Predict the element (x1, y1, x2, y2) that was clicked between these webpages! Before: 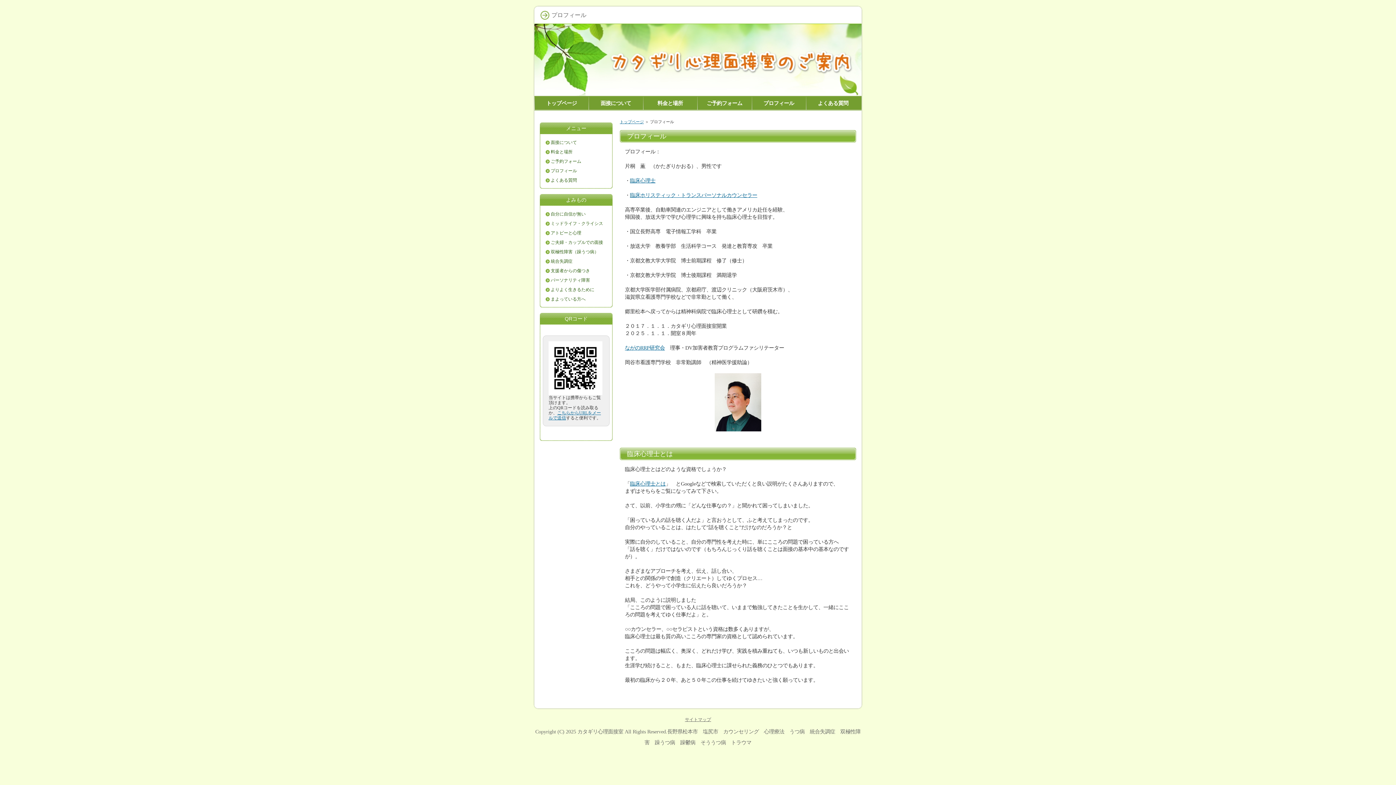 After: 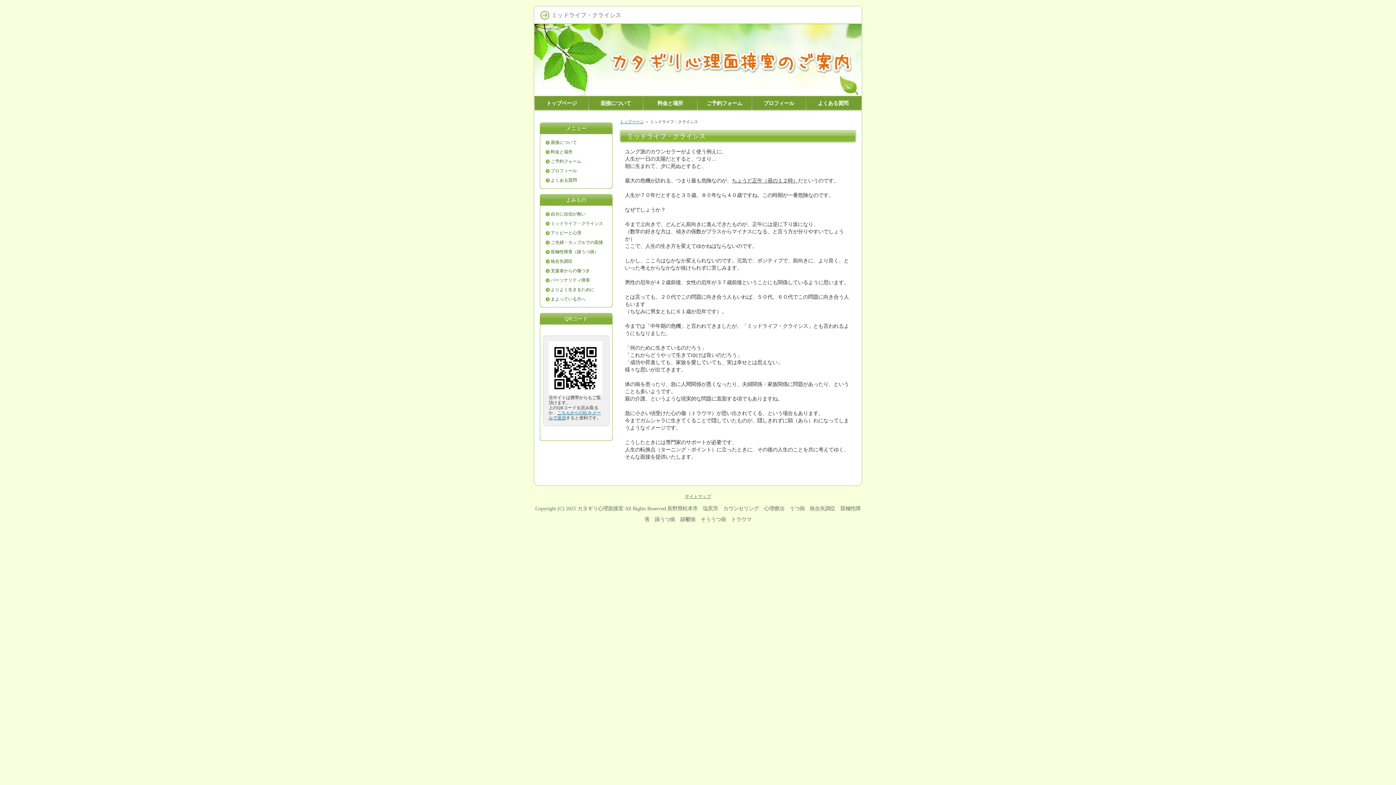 Action: bbox: (543, 218, 609, 228) label: ミッドライフ・クライシス